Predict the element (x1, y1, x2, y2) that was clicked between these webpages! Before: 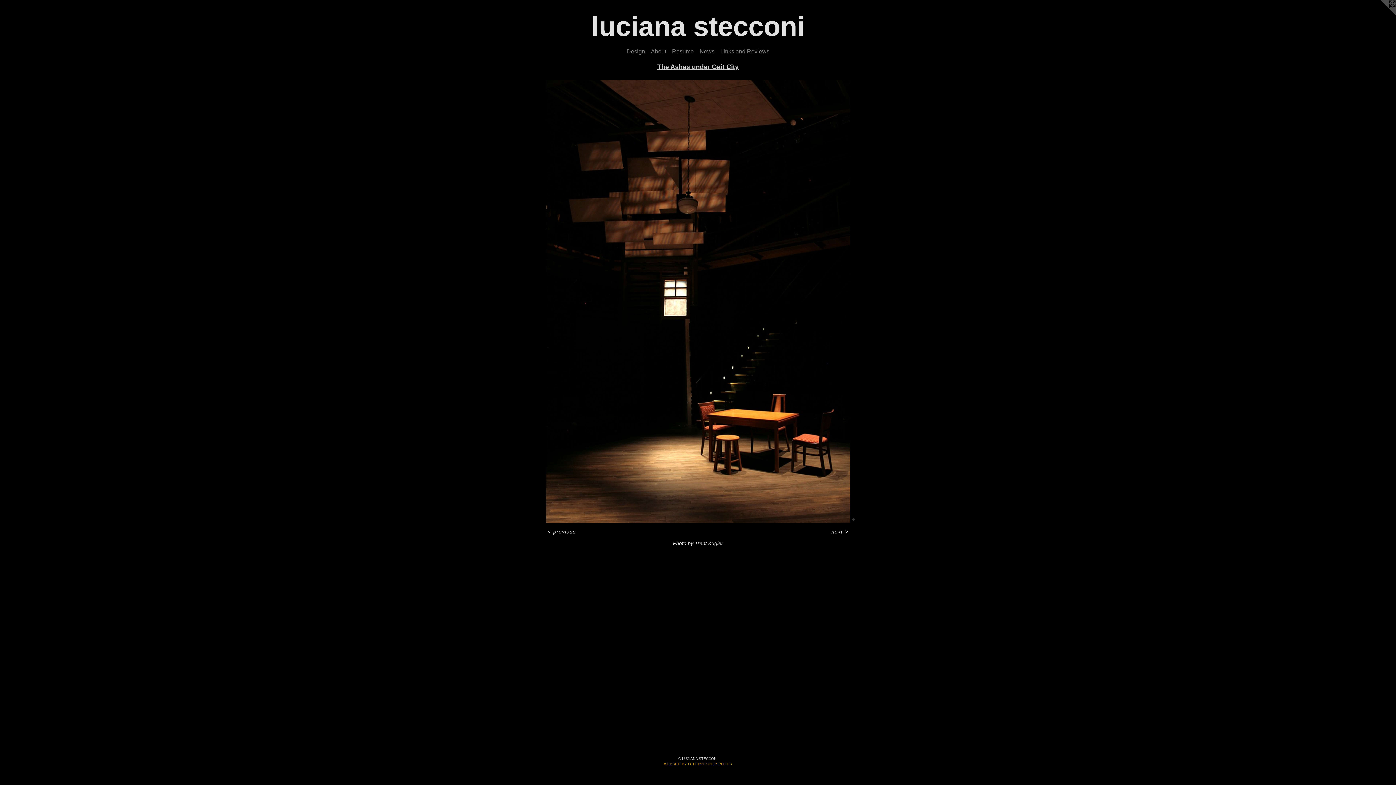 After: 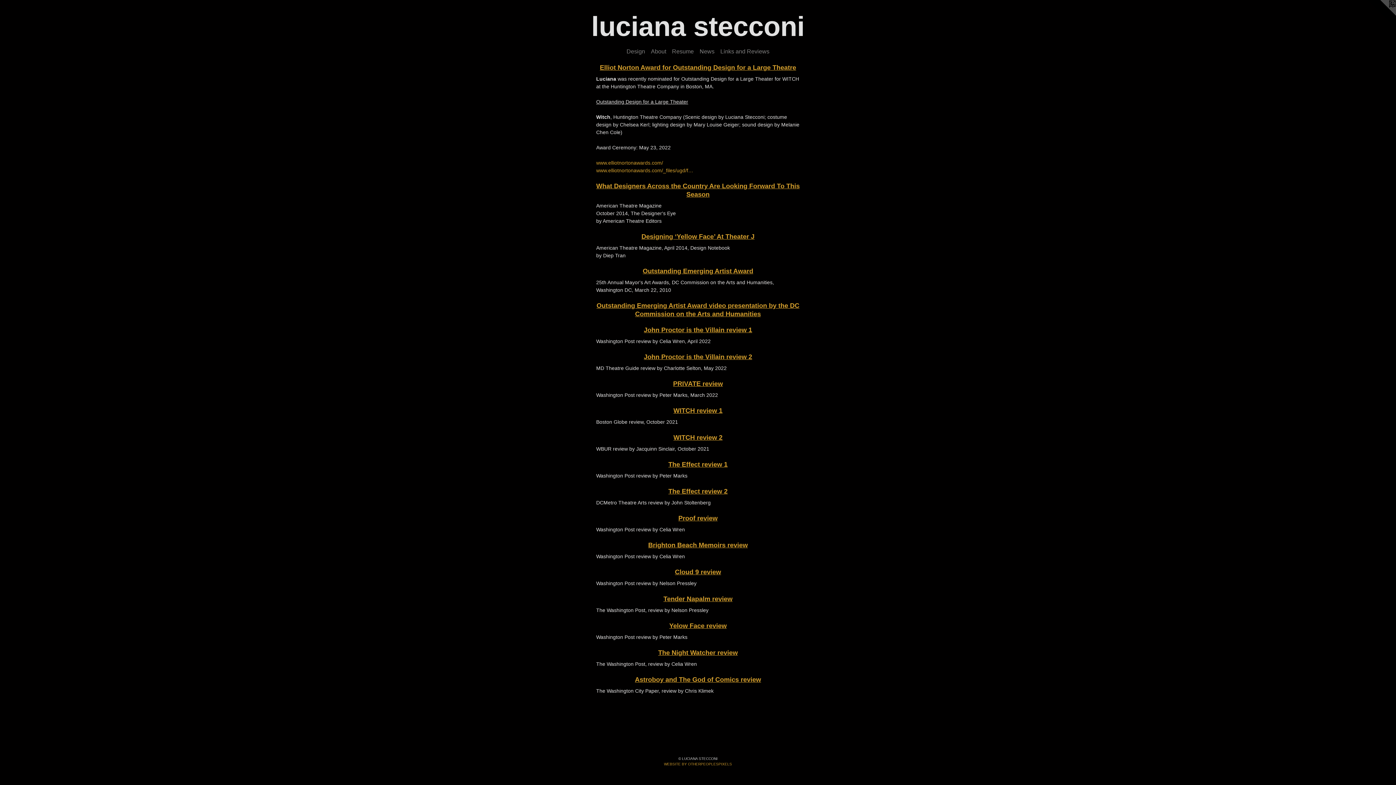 Action: label: Links and Reviews bbox: (717, 47, 772, 55)